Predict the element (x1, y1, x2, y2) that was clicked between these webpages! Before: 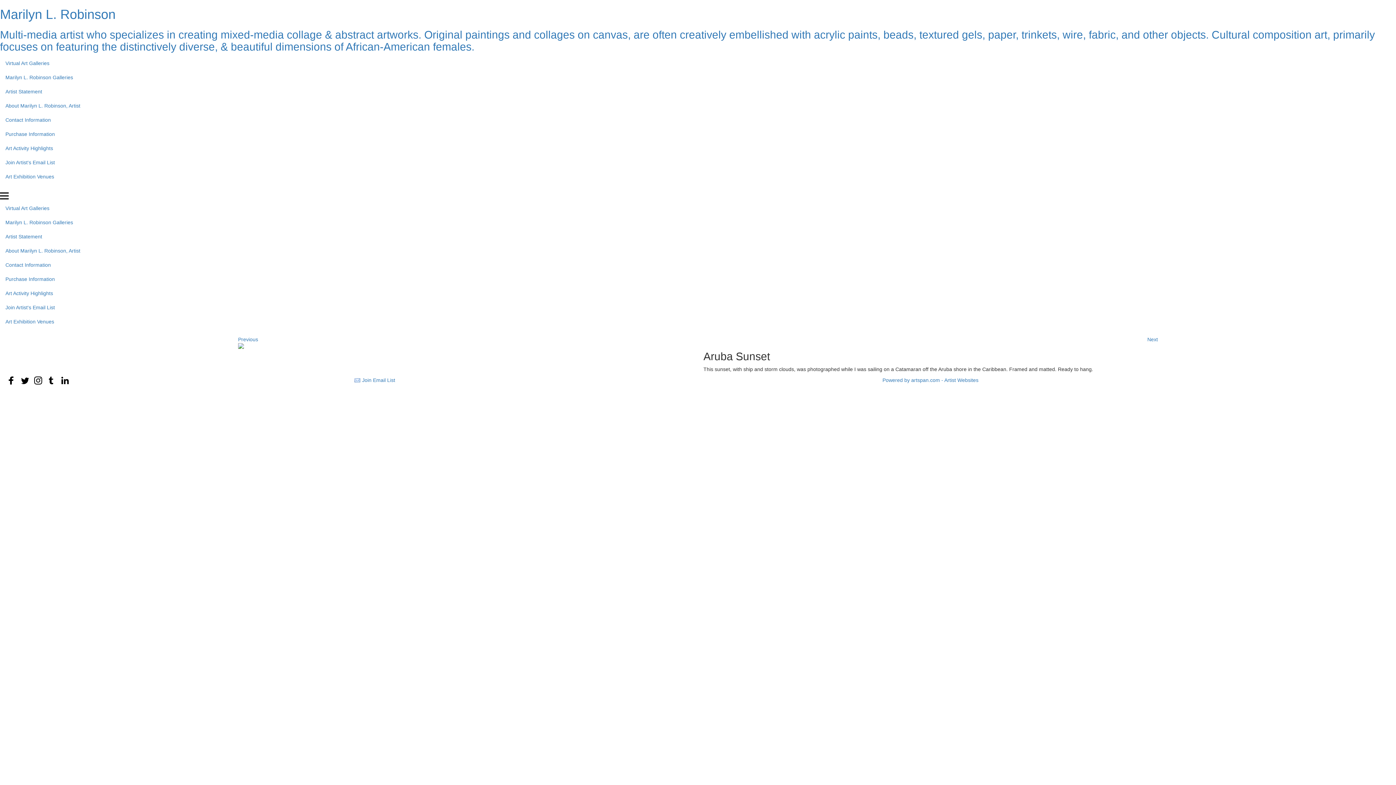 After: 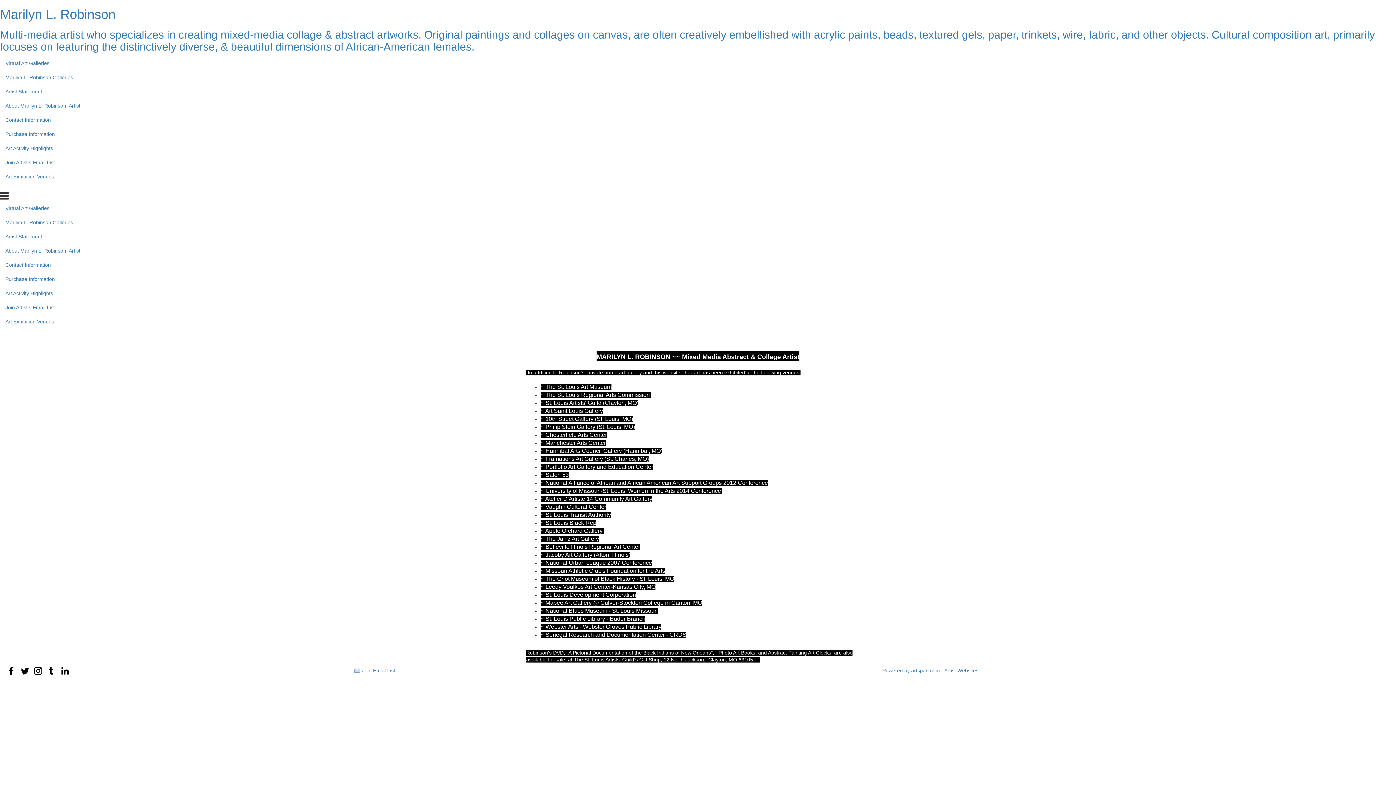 Action: label: Marilyn L. Robinson bbox: (0, 6, 115, 21)